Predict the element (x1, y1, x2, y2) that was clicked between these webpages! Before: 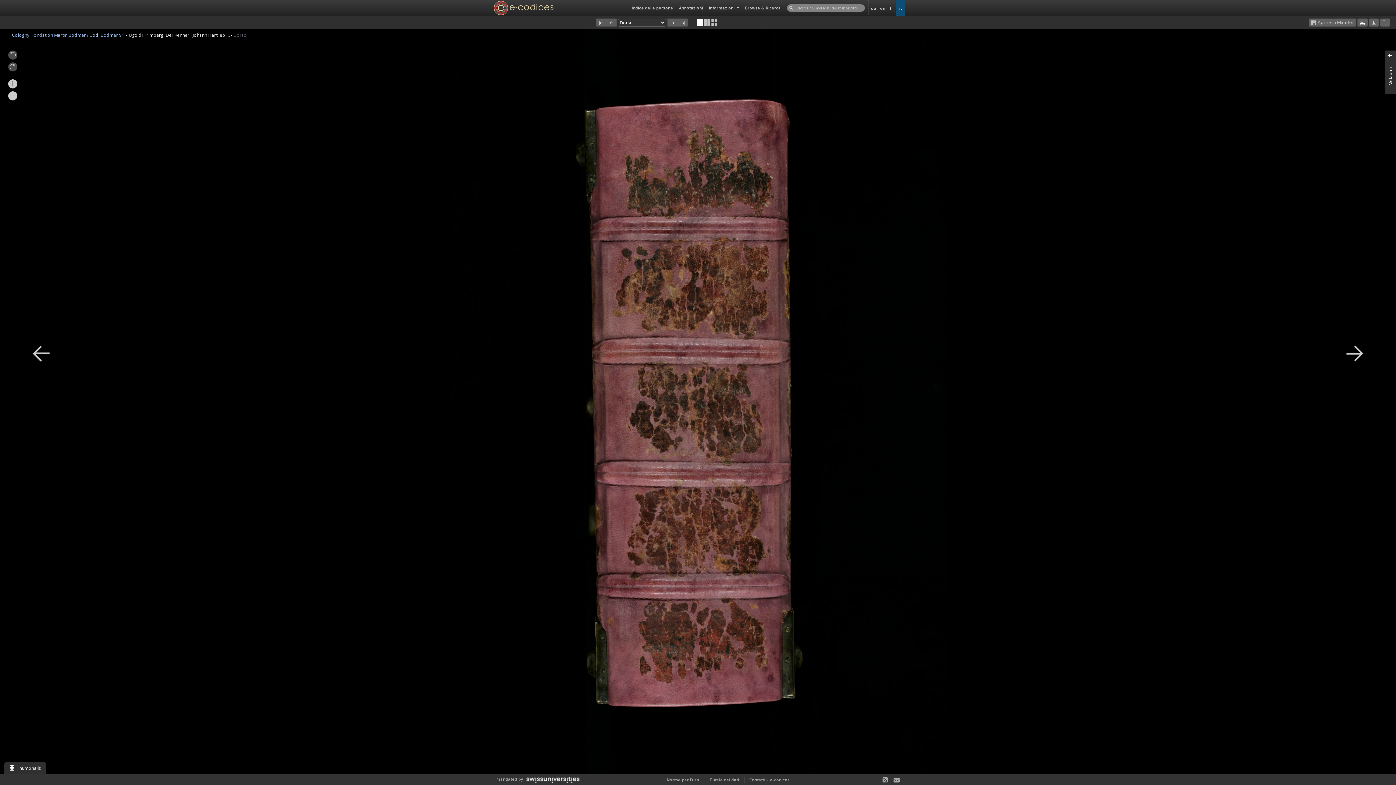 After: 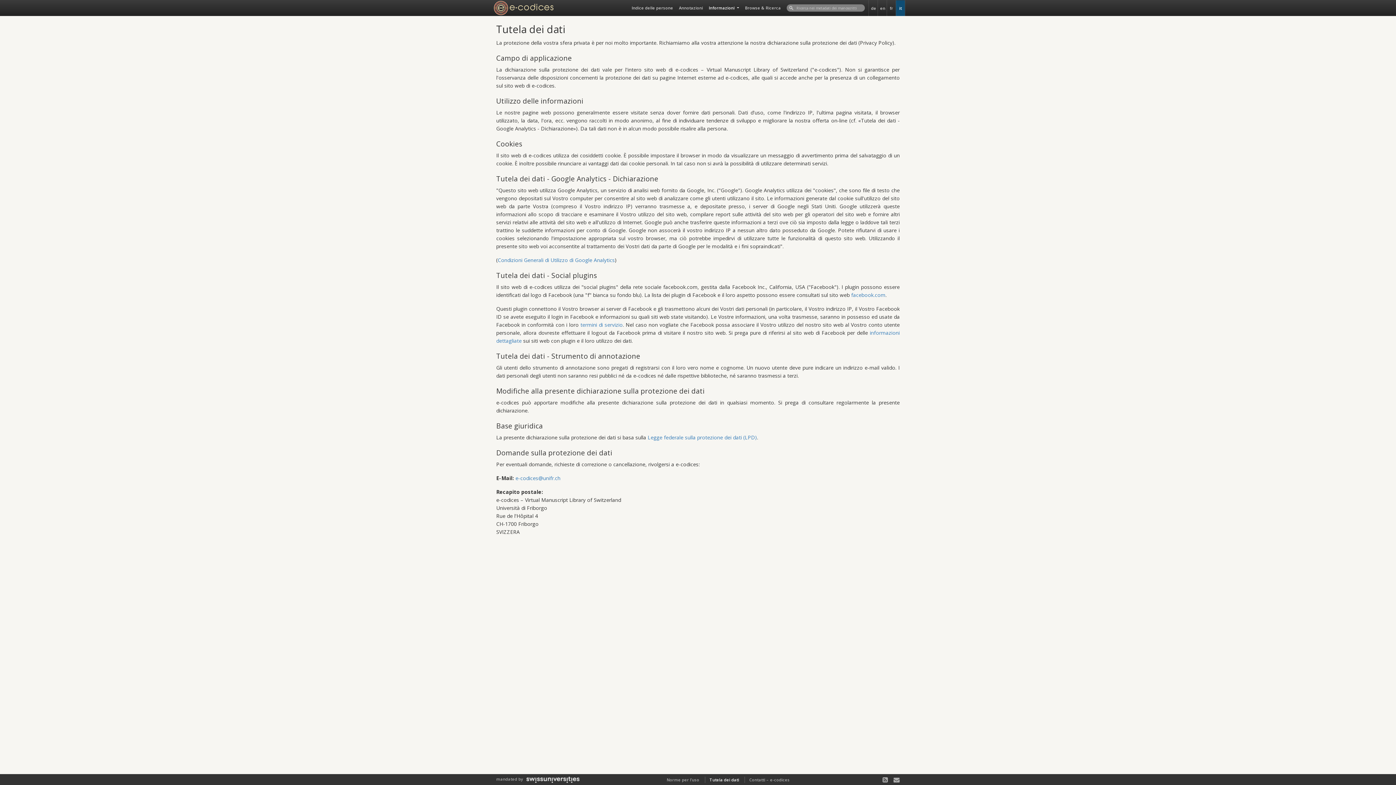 Action: bbox: (709, 777, 739, 782) label: Tutela dei dati